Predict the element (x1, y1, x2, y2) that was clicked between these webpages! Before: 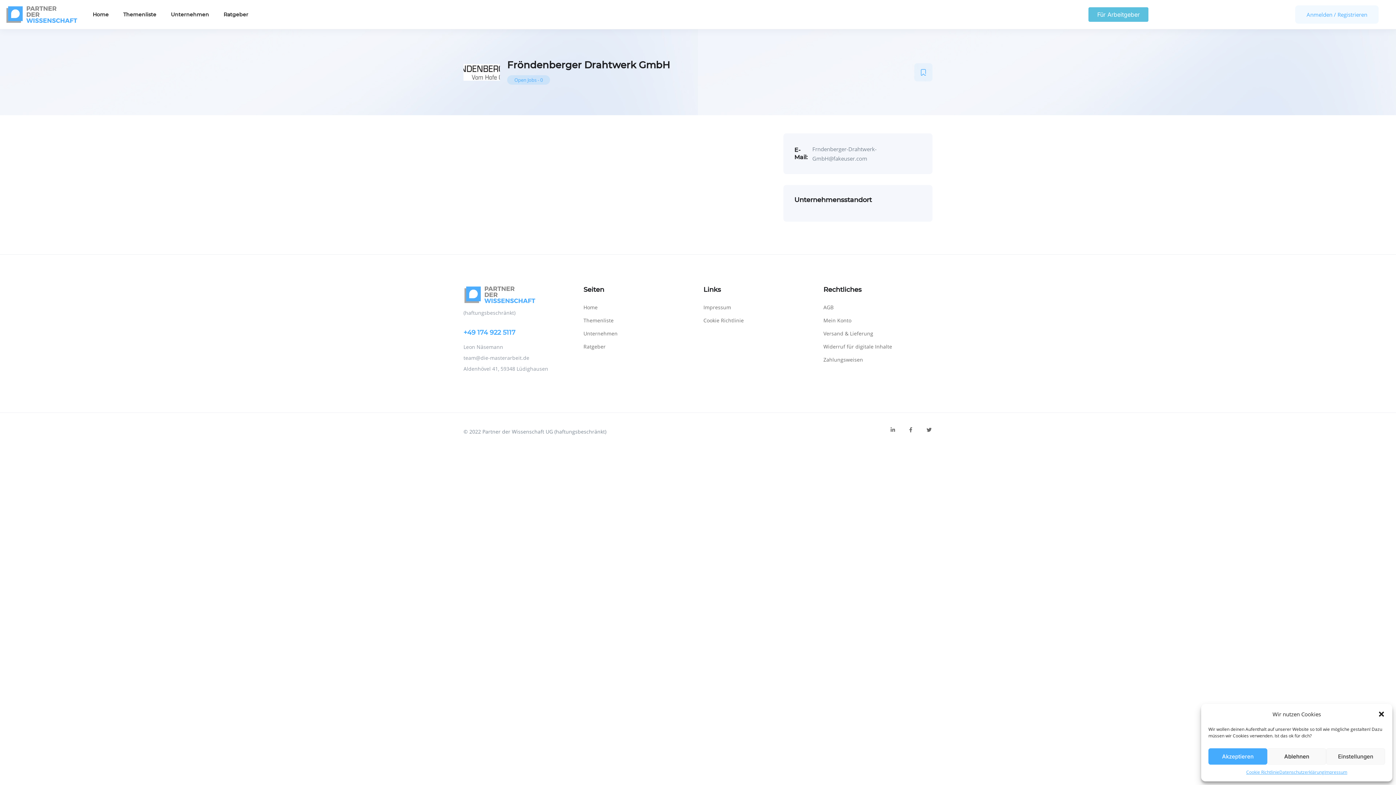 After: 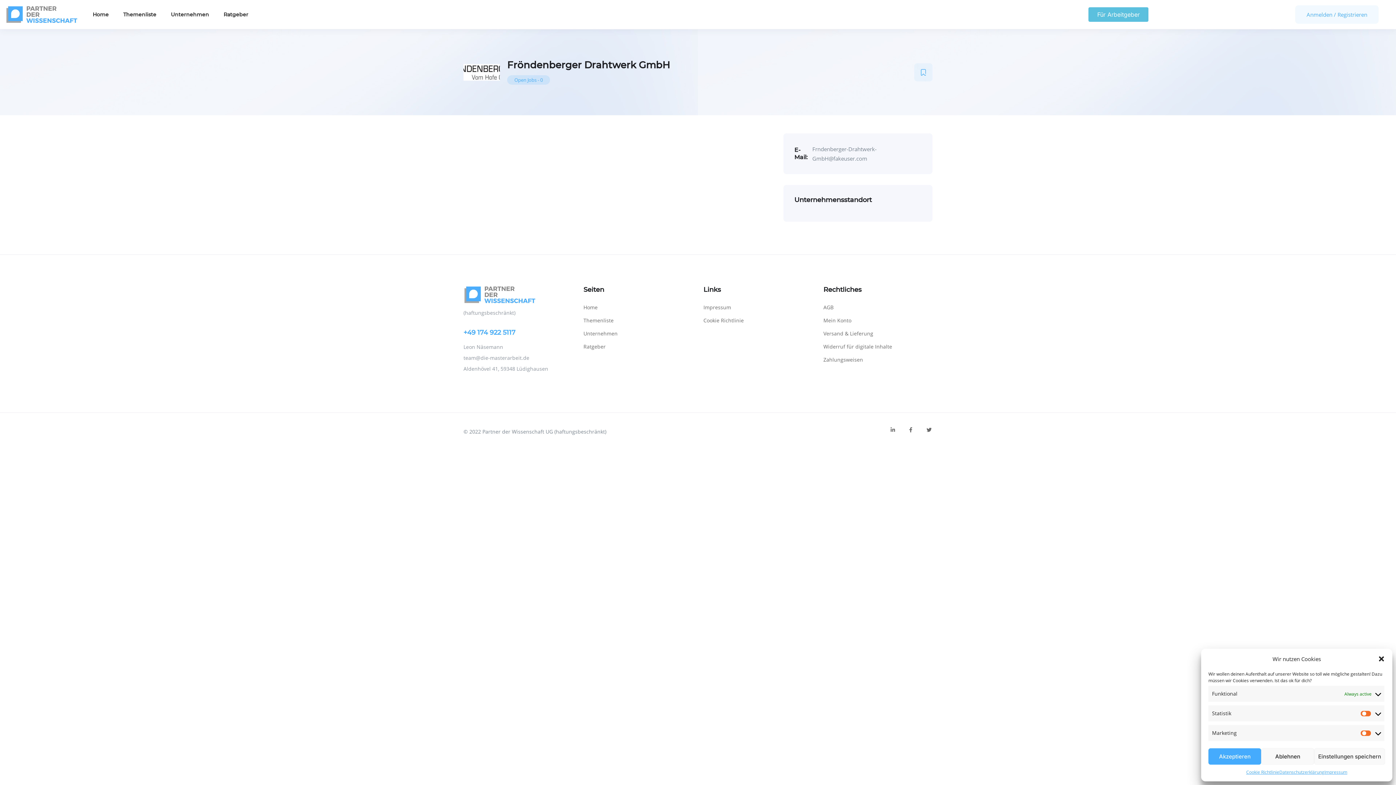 Action: bbox: (1326, 748, 1385, 765) label: Einstellungen